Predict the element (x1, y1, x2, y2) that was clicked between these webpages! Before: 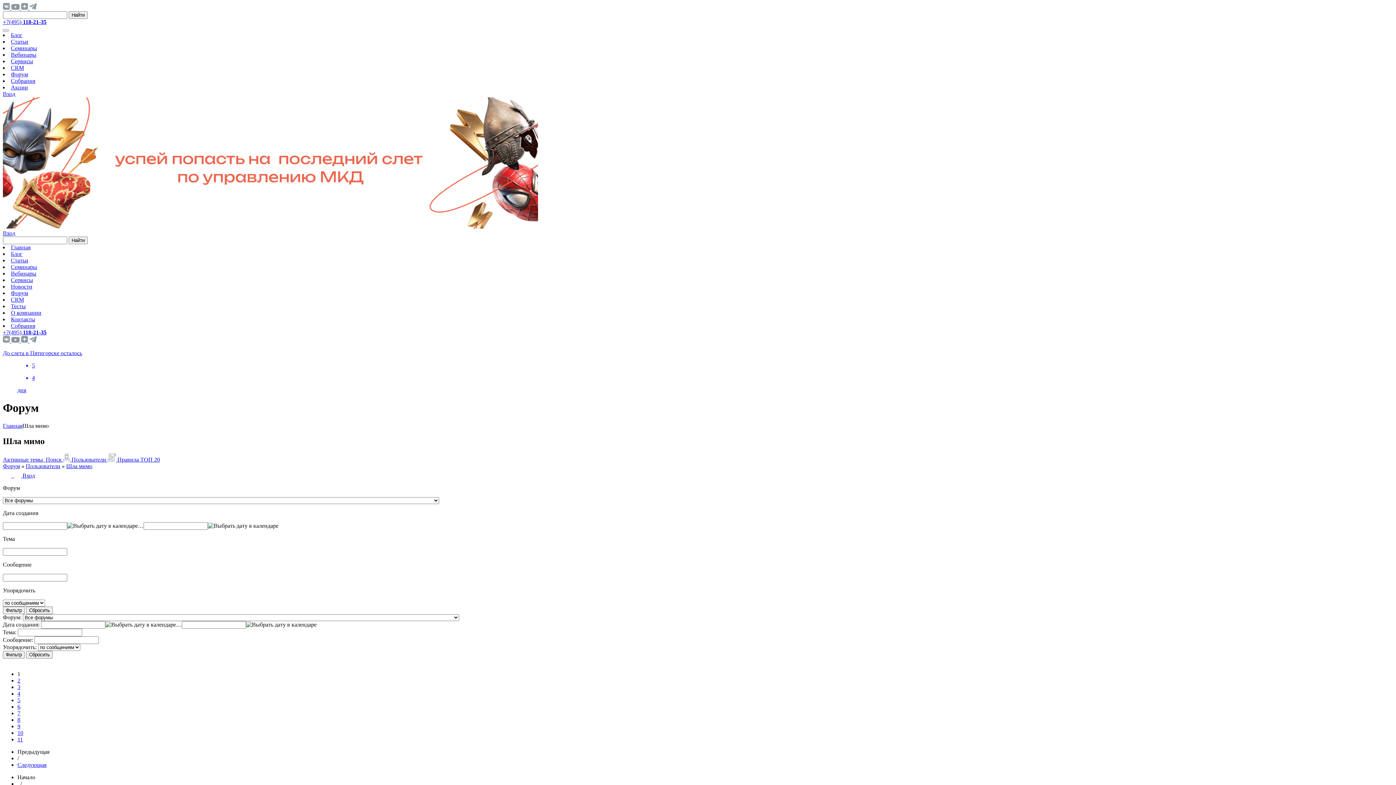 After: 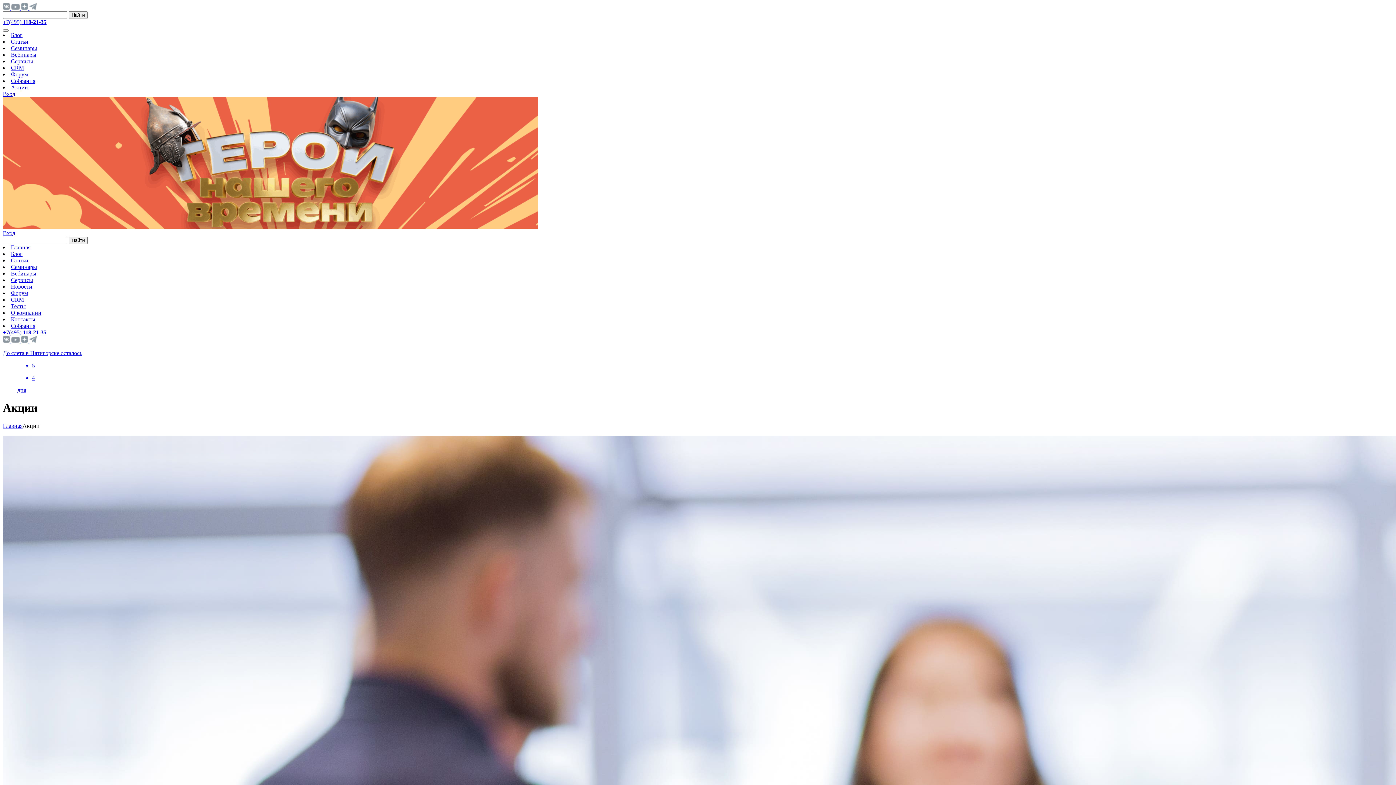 Action: bbox: (10, 84, 28, 90) label: Акции